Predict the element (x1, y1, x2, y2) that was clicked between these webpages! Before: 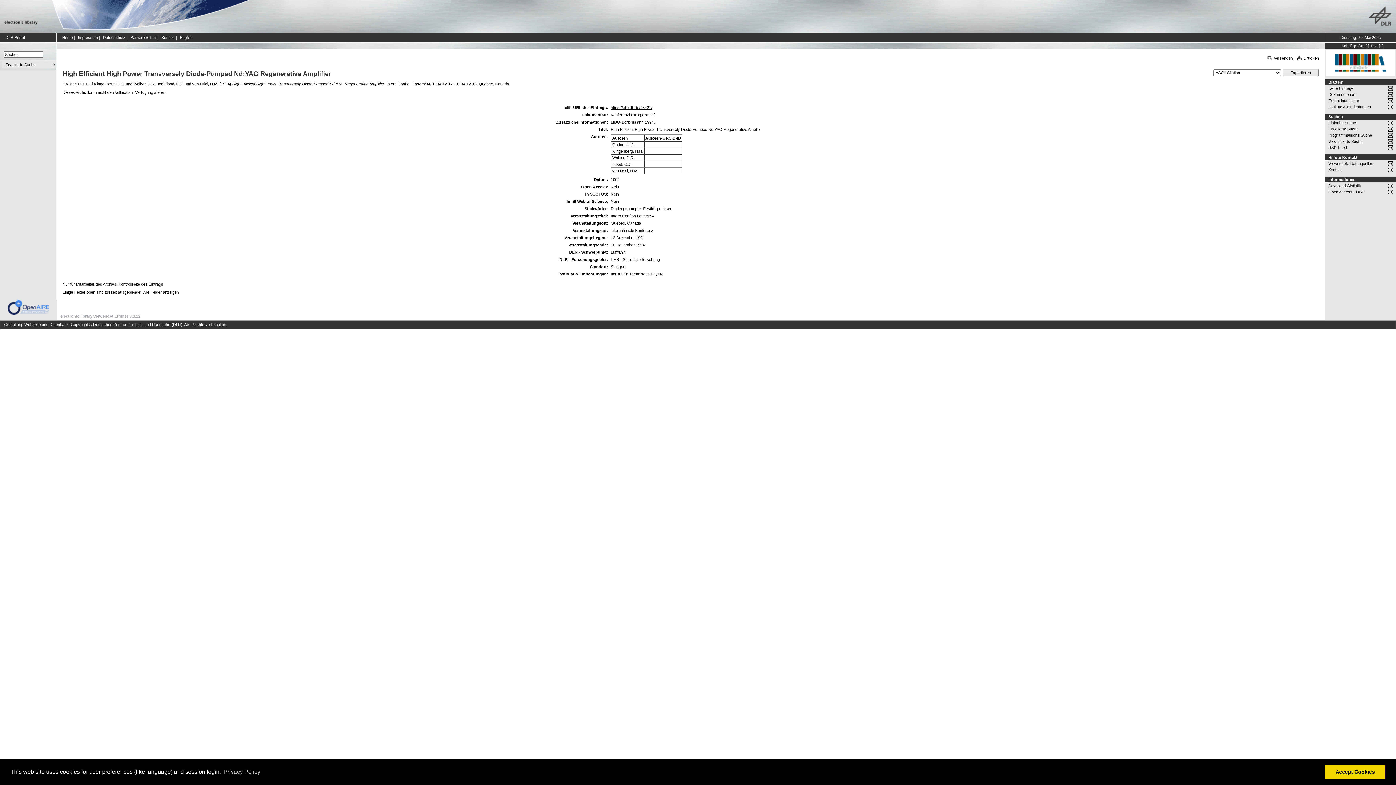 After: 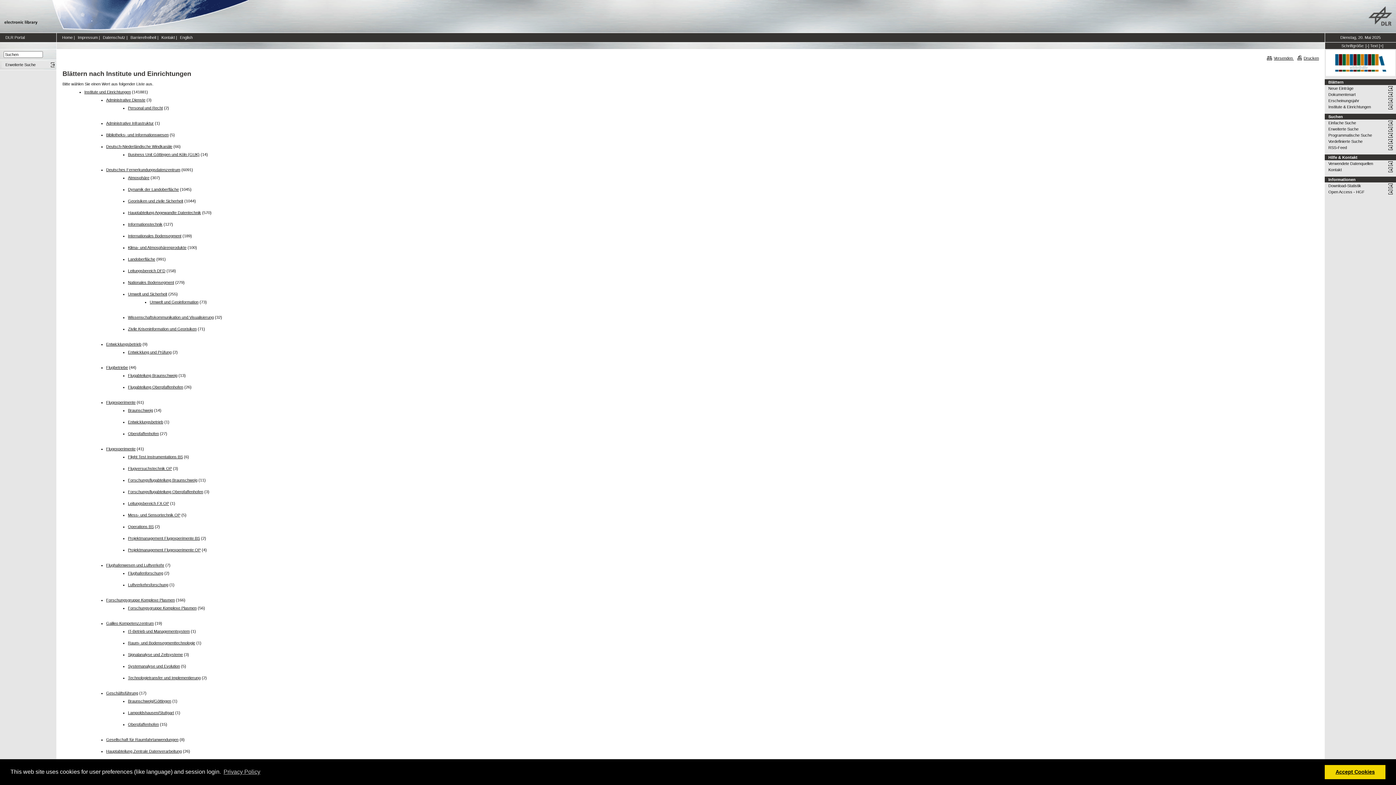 Action: bbox: (1328, 103, 1396, 110) label: Institute & Einrichtungen